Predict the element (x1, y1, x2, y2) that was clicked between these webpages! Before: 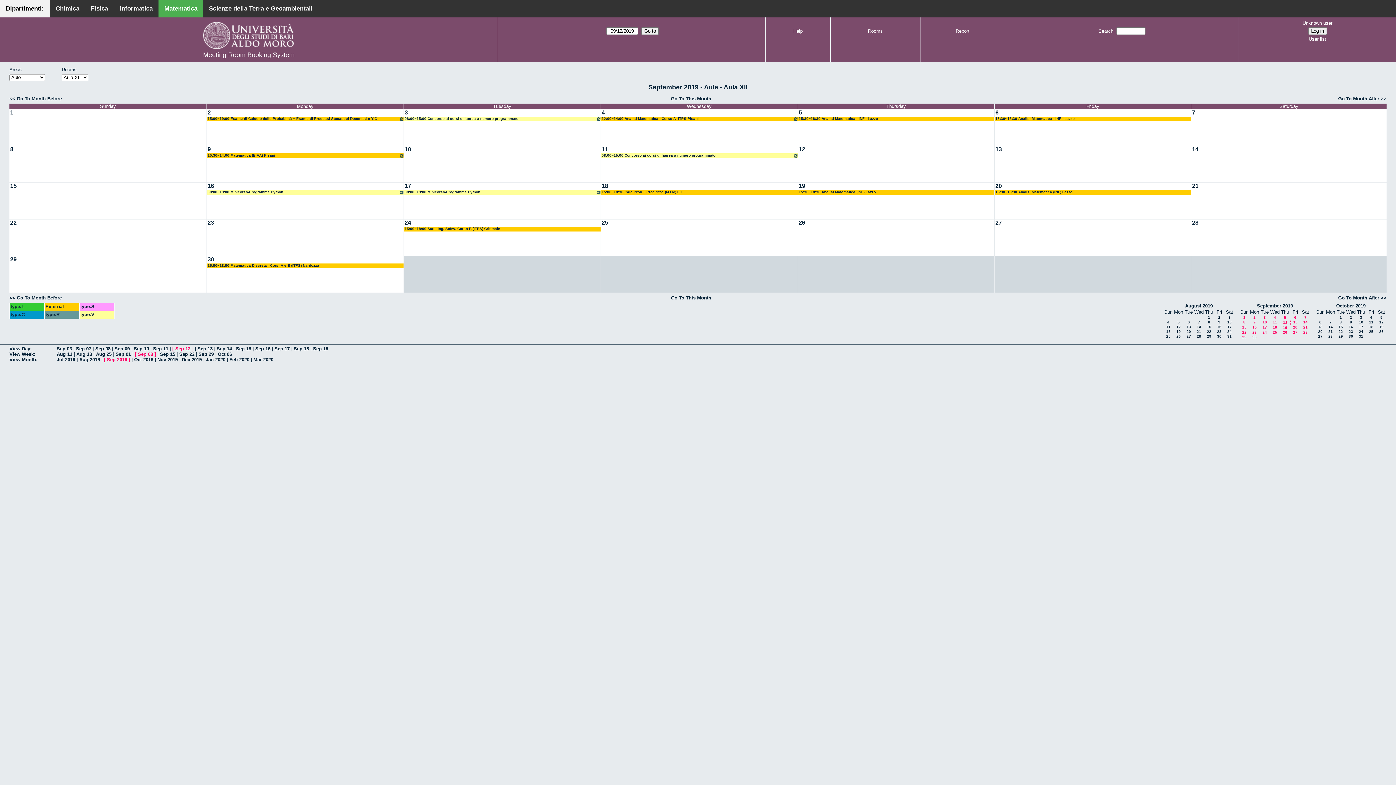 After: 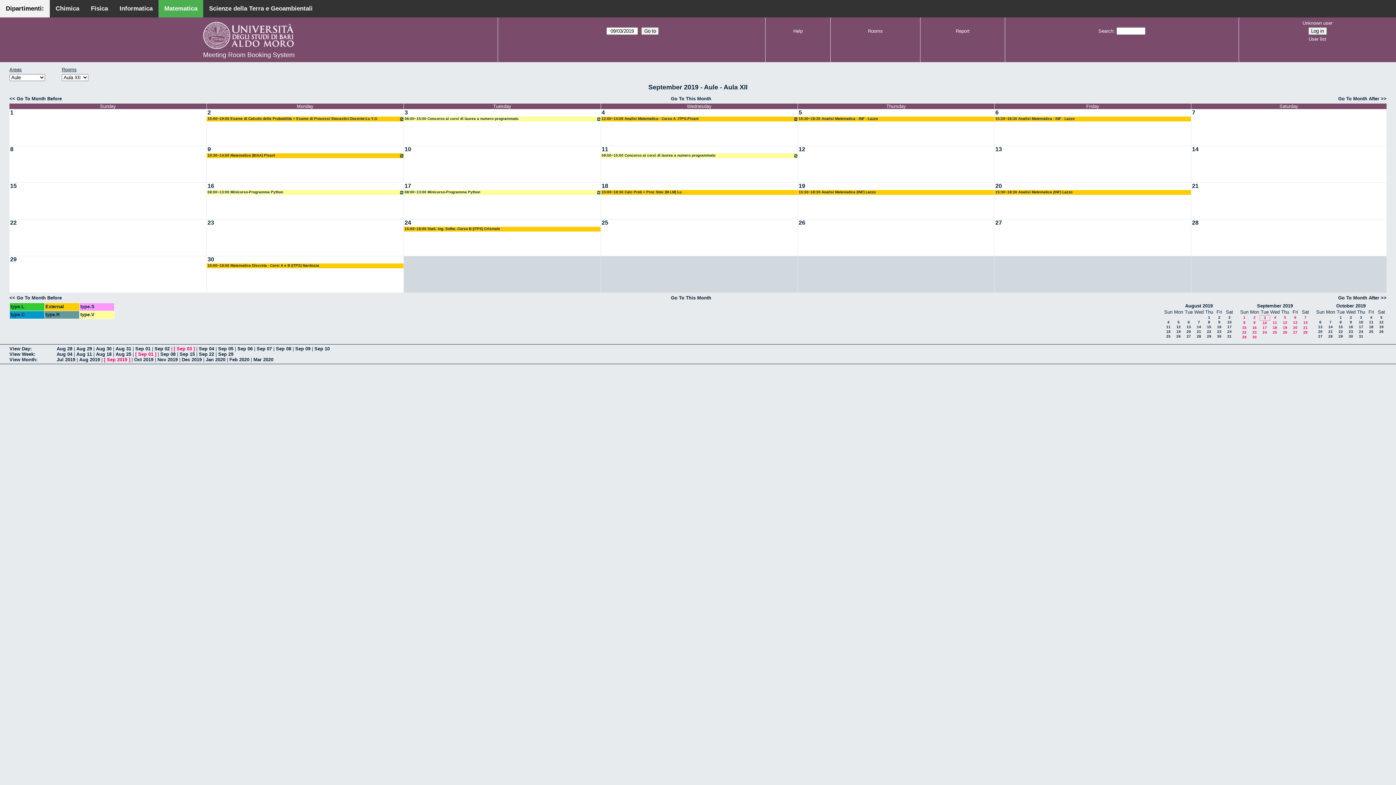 Action: label: 3 bbox: (1264, 315, 1266, 319)